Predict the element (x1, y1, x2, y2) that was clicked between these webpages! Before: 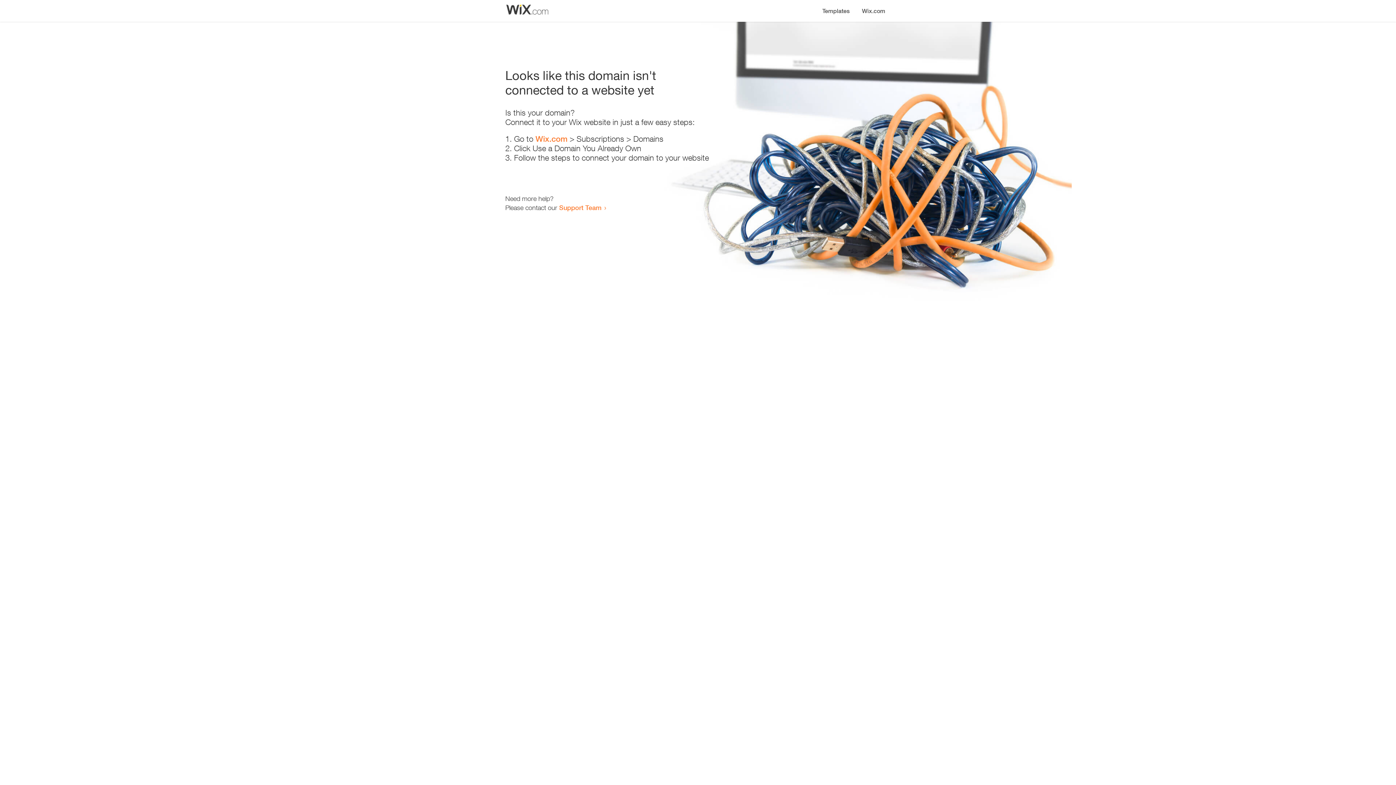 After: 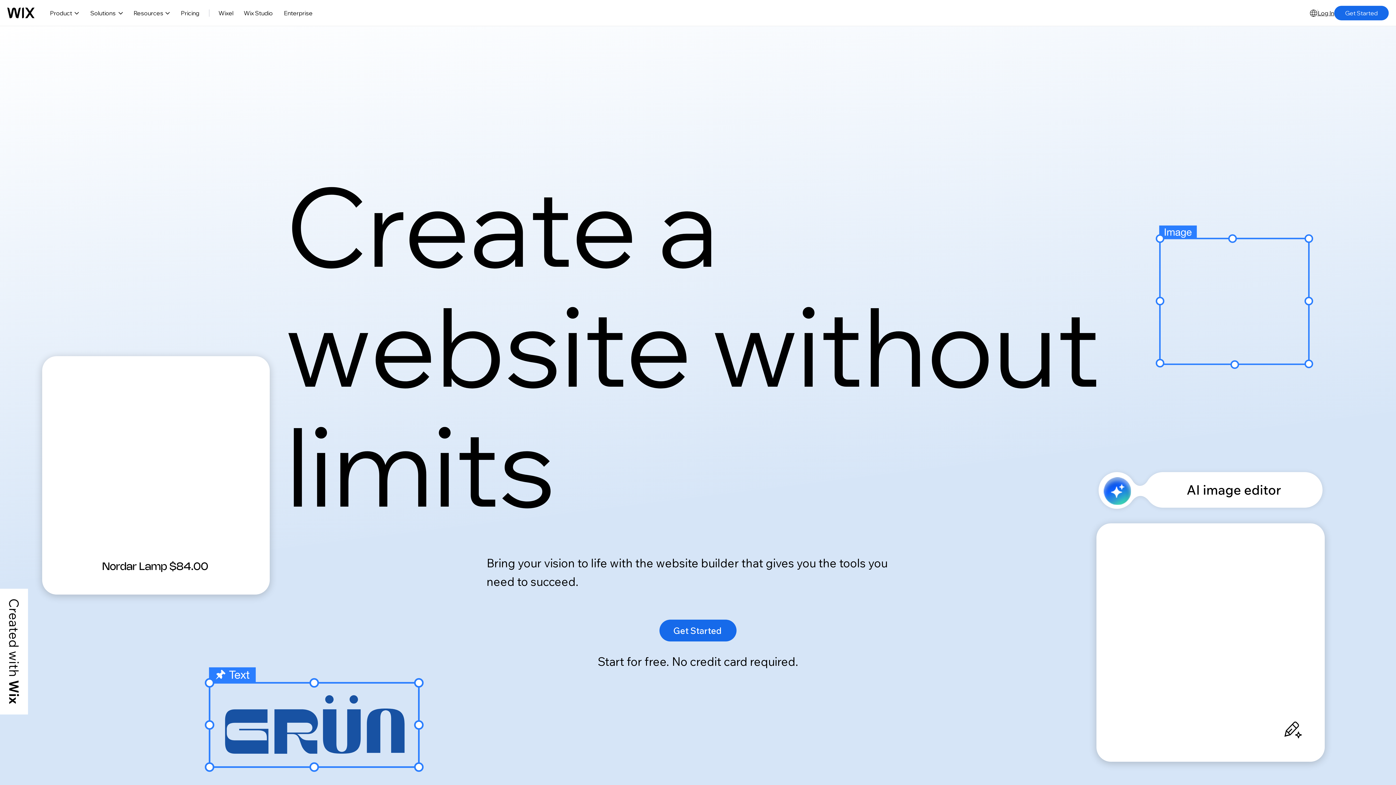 Action: bbox: (856, 0, 890, 14) label: Wix.com